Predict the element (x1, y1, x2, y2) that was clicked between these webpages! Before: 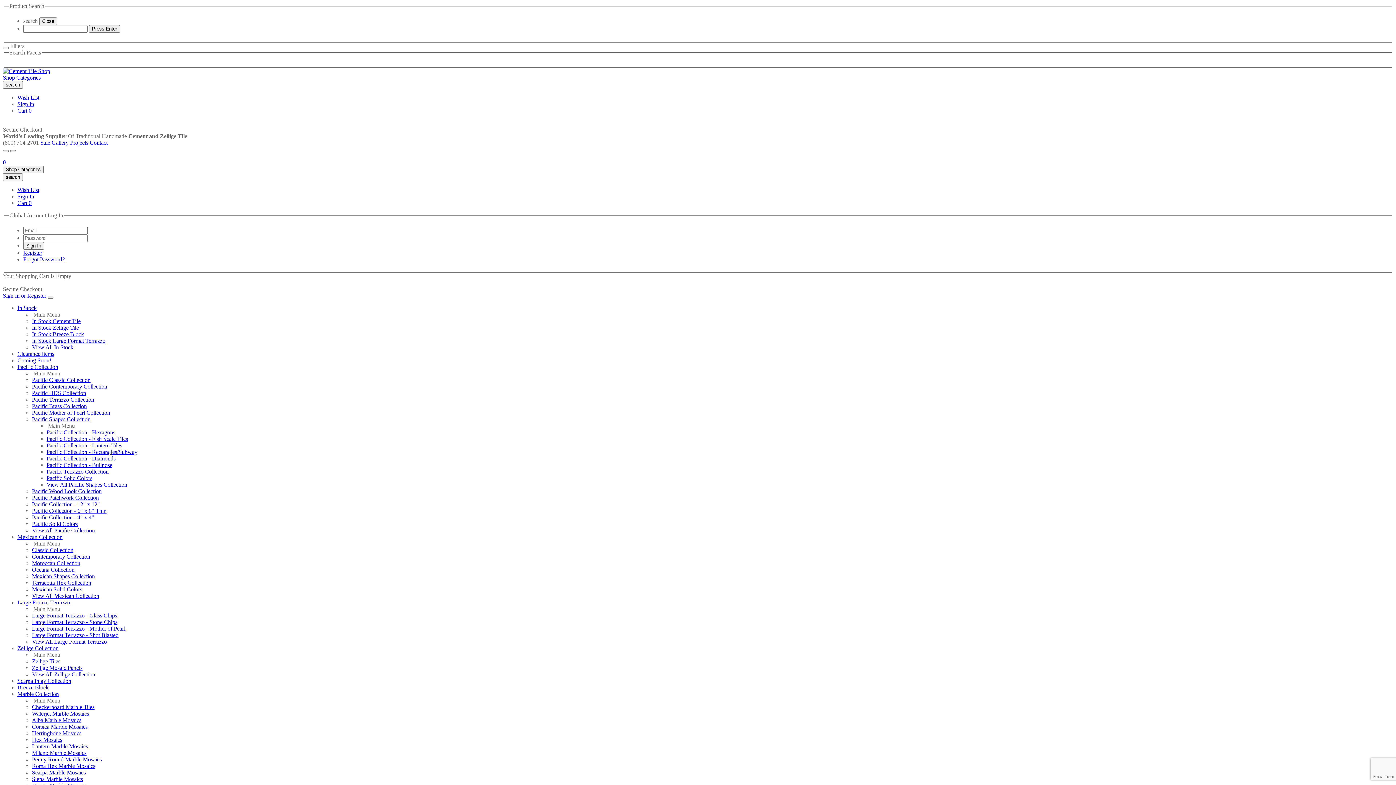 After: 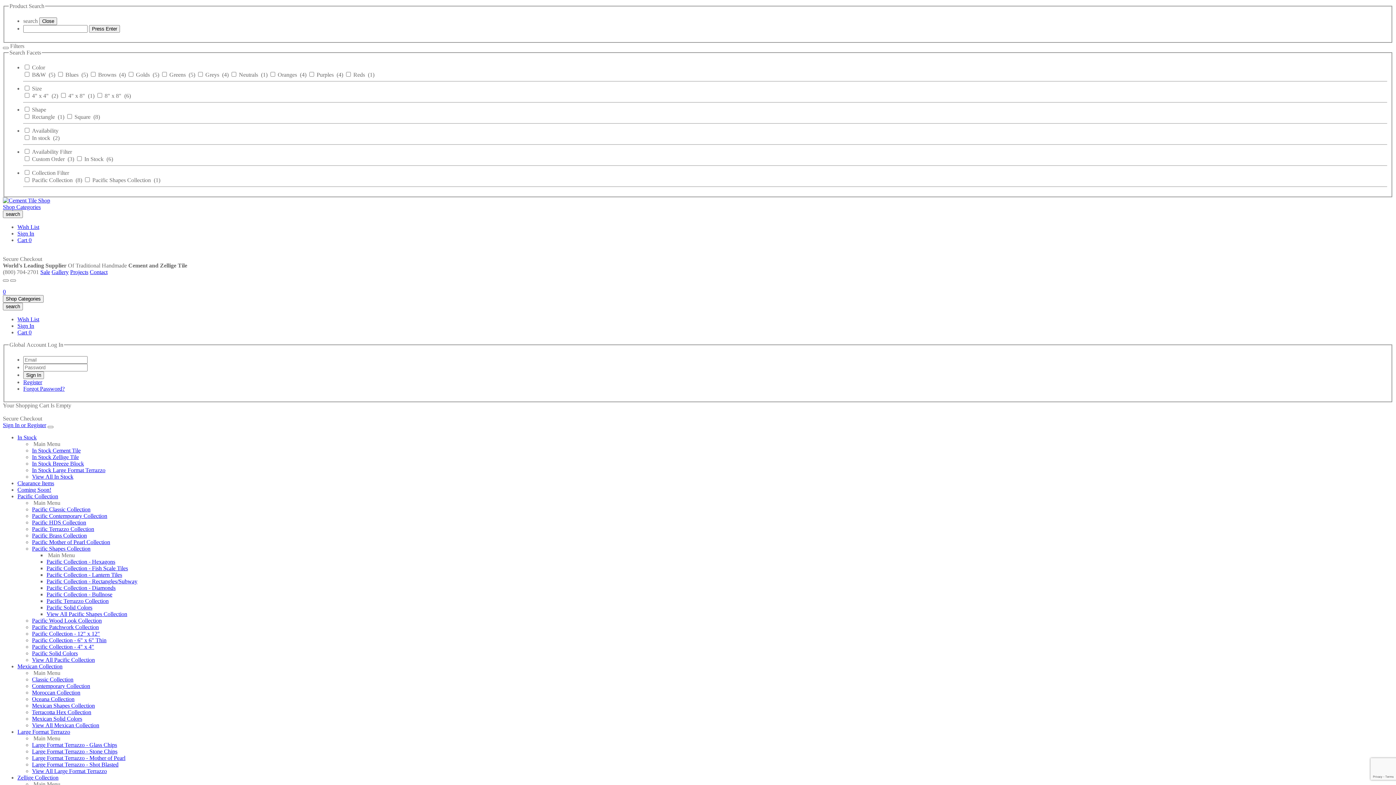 Action: label: Pacific Patchwork Collection bbox: (32, 494, 98, 501)